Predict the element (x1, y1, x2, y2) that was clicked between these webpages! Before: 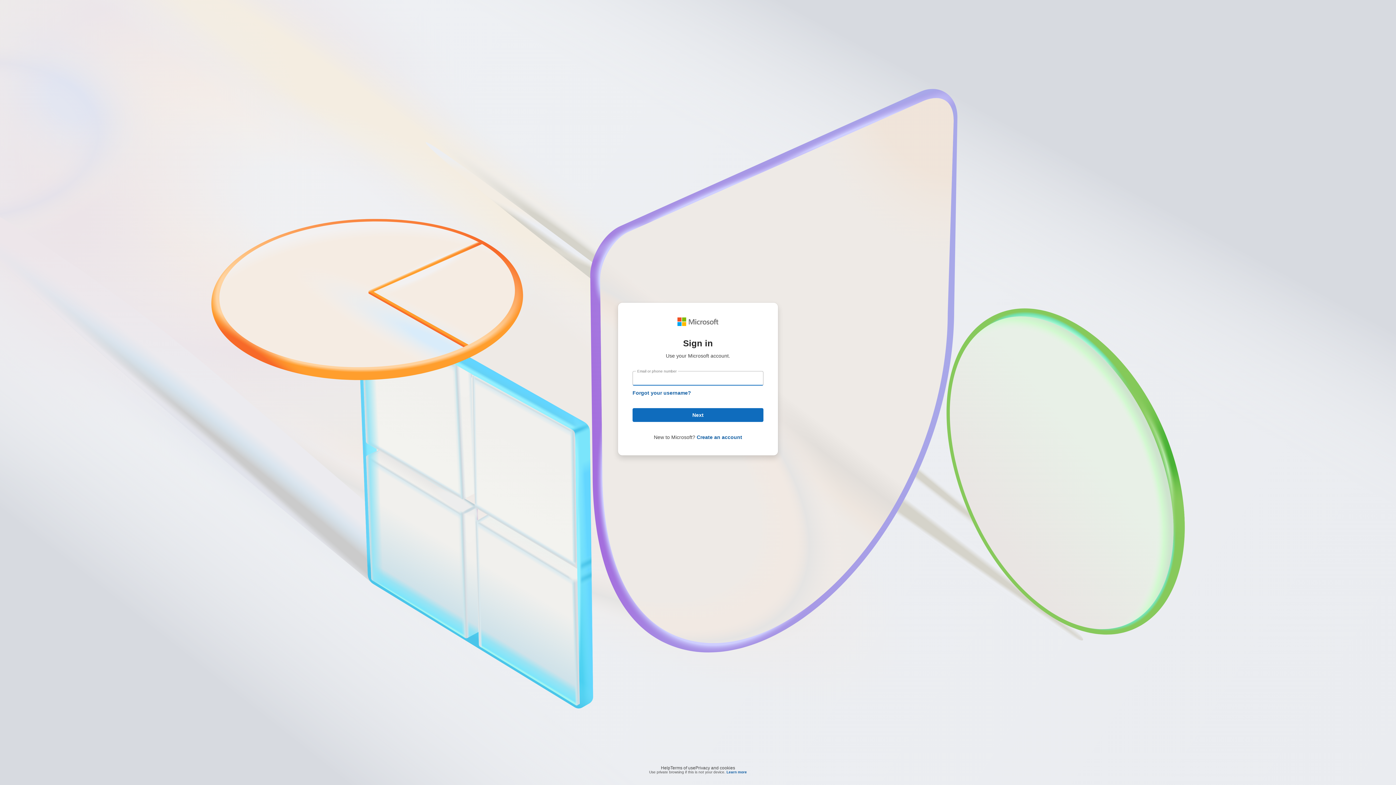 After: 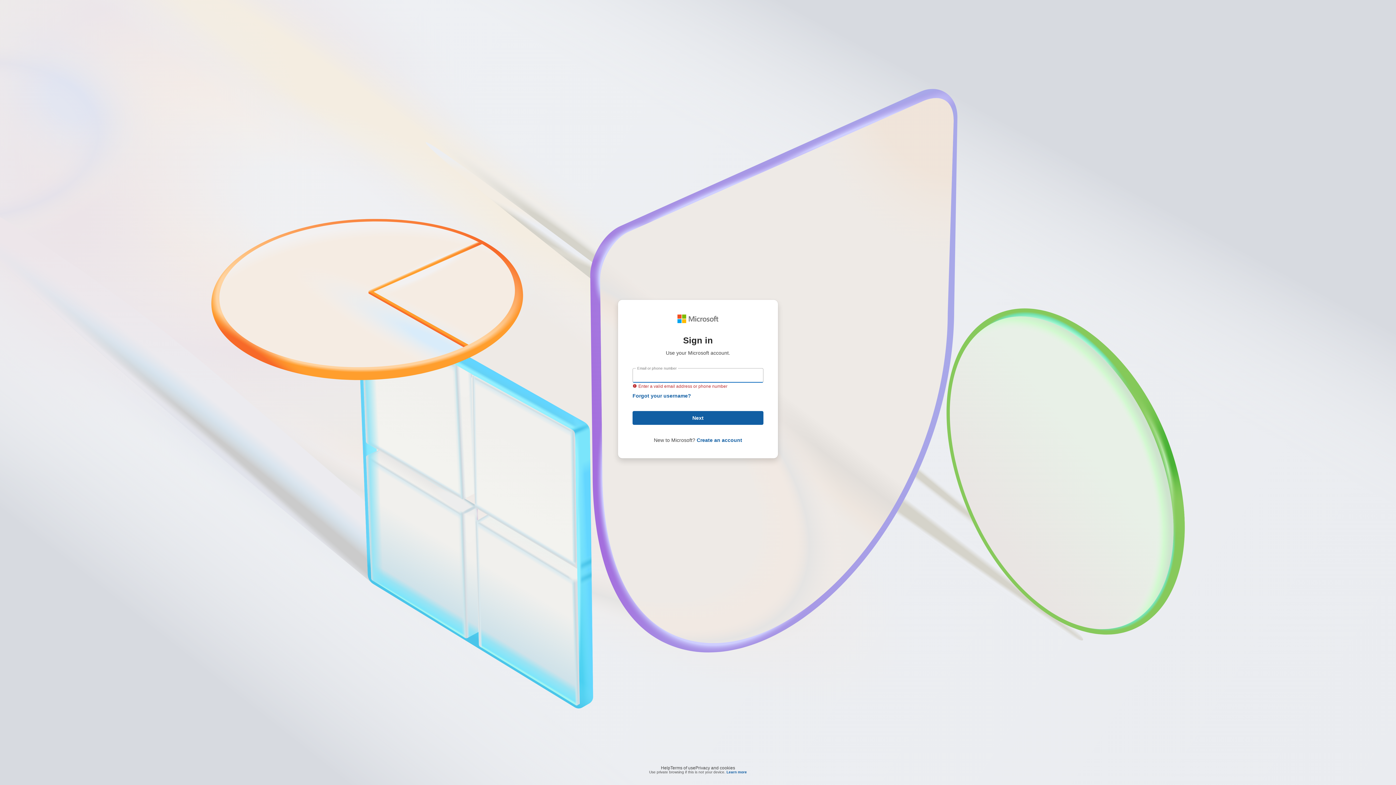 Action: bbox: (632, 408, 763, 422) label: Next